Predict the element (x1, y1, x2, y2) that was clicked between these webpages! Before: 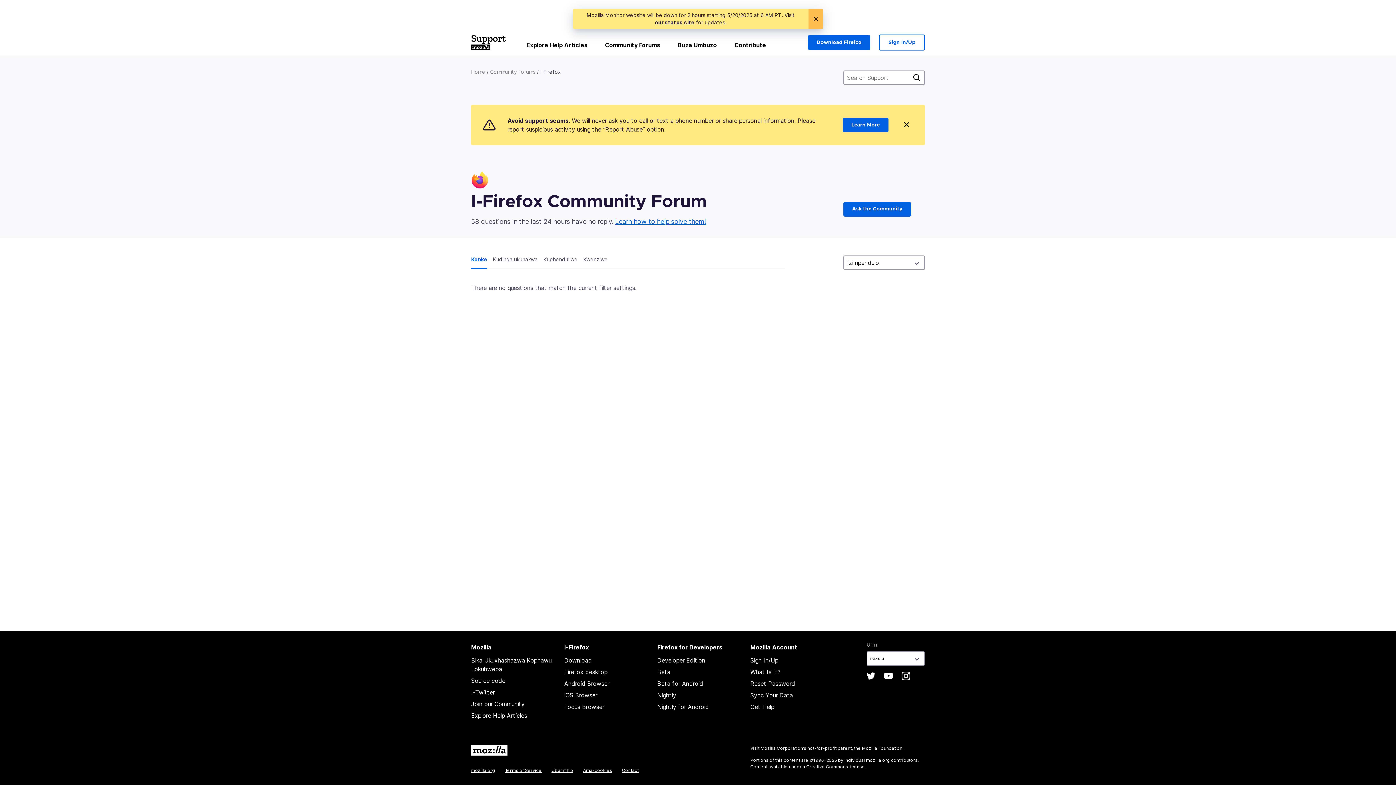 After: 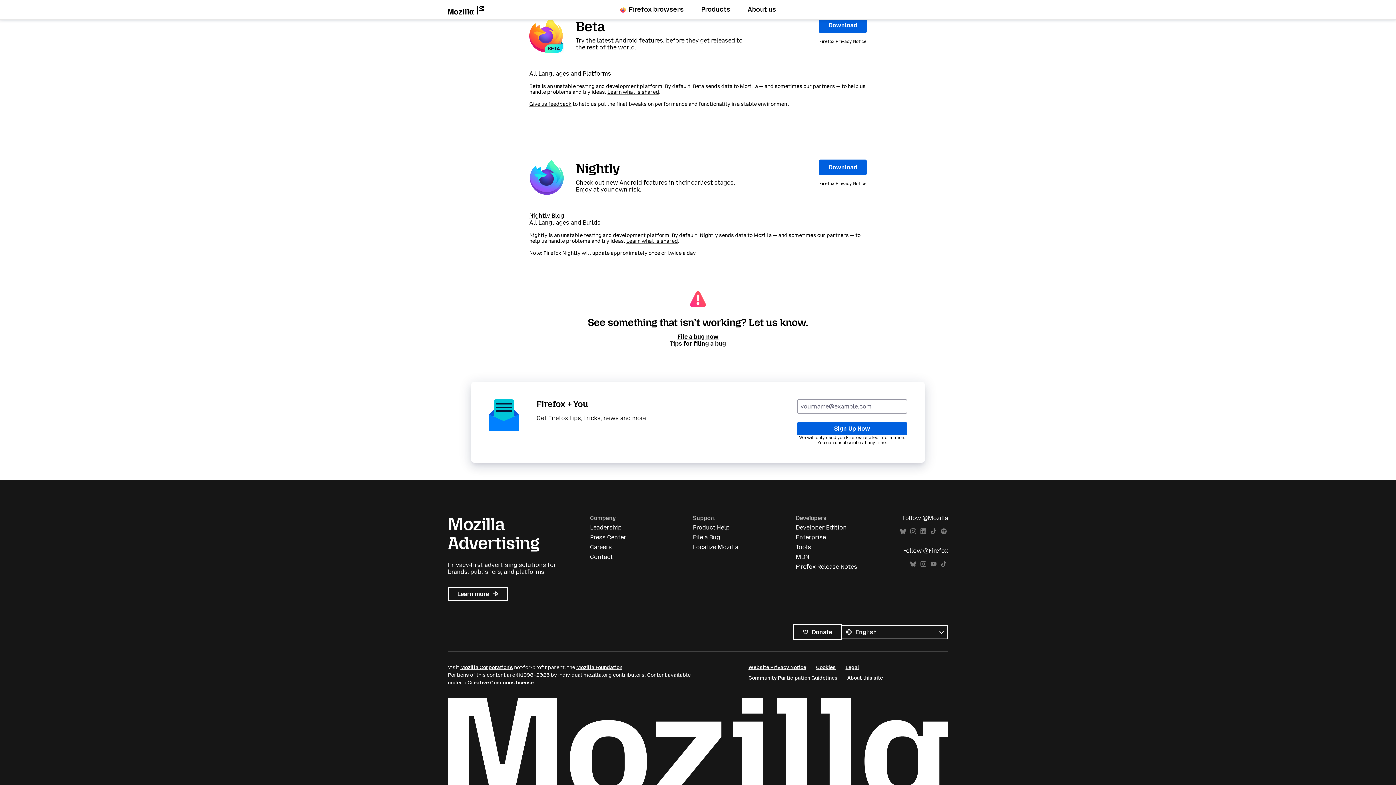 Action: label: Beta for Android bbox: (657, 680, 703, 687)